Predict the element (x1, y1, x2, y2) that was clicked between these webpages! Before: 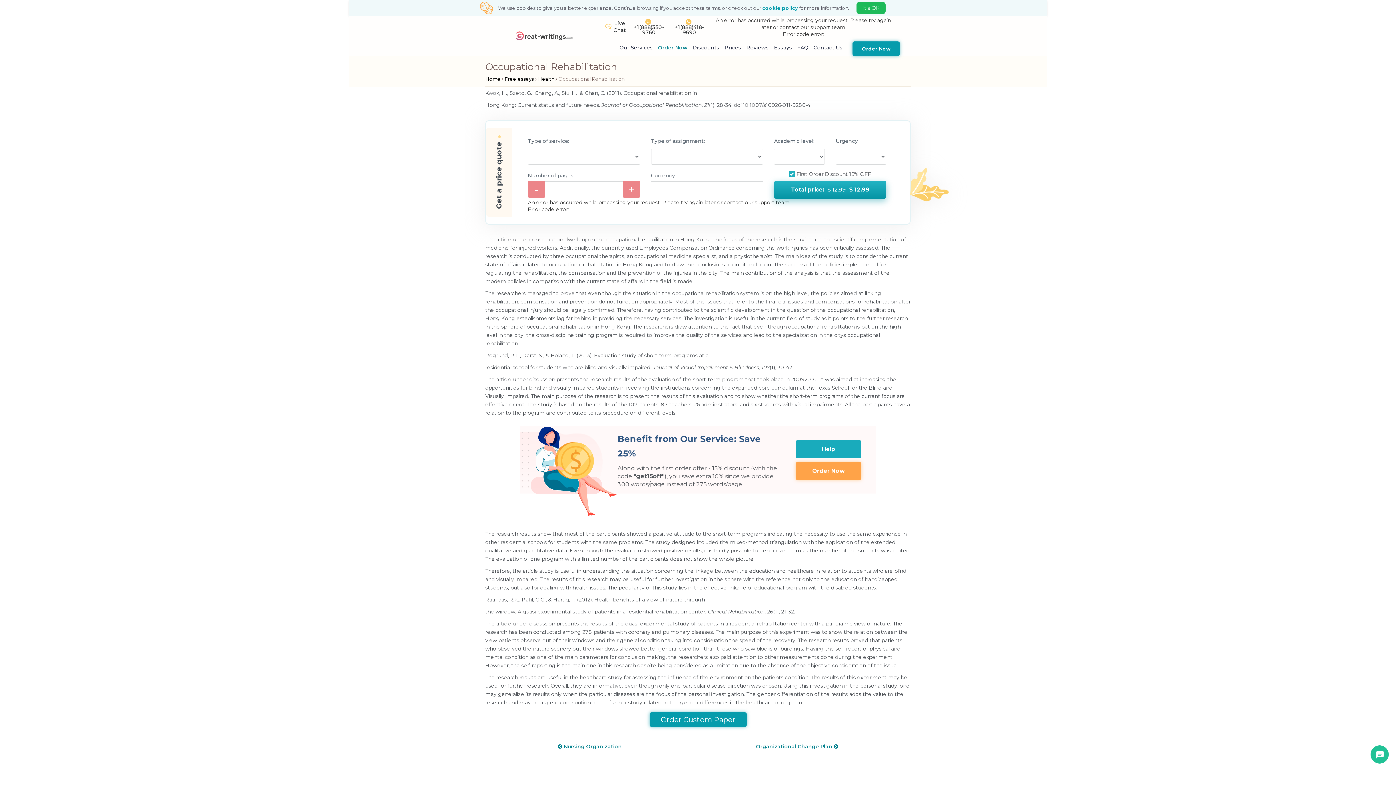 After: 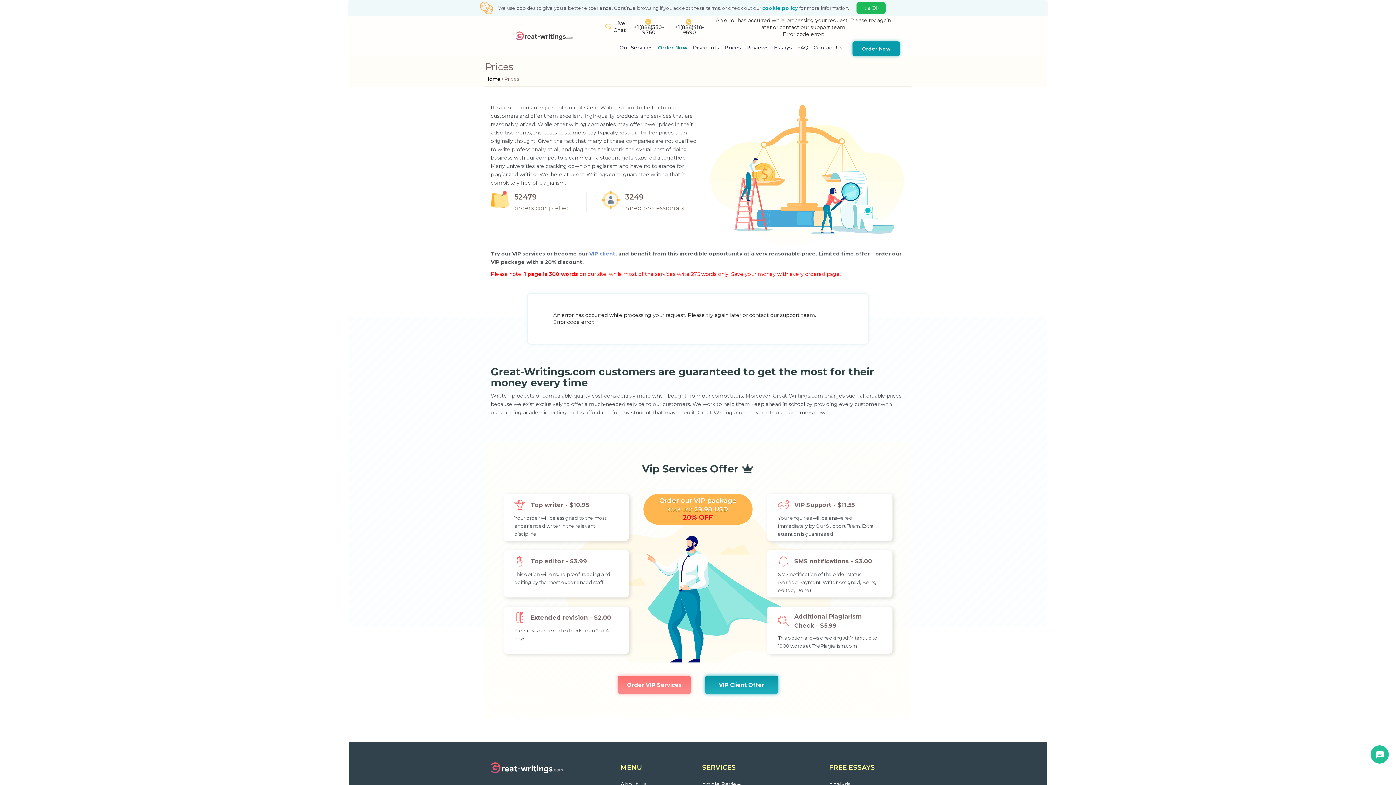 Action: label: Prices bbox: (722, 41, 744, 53)